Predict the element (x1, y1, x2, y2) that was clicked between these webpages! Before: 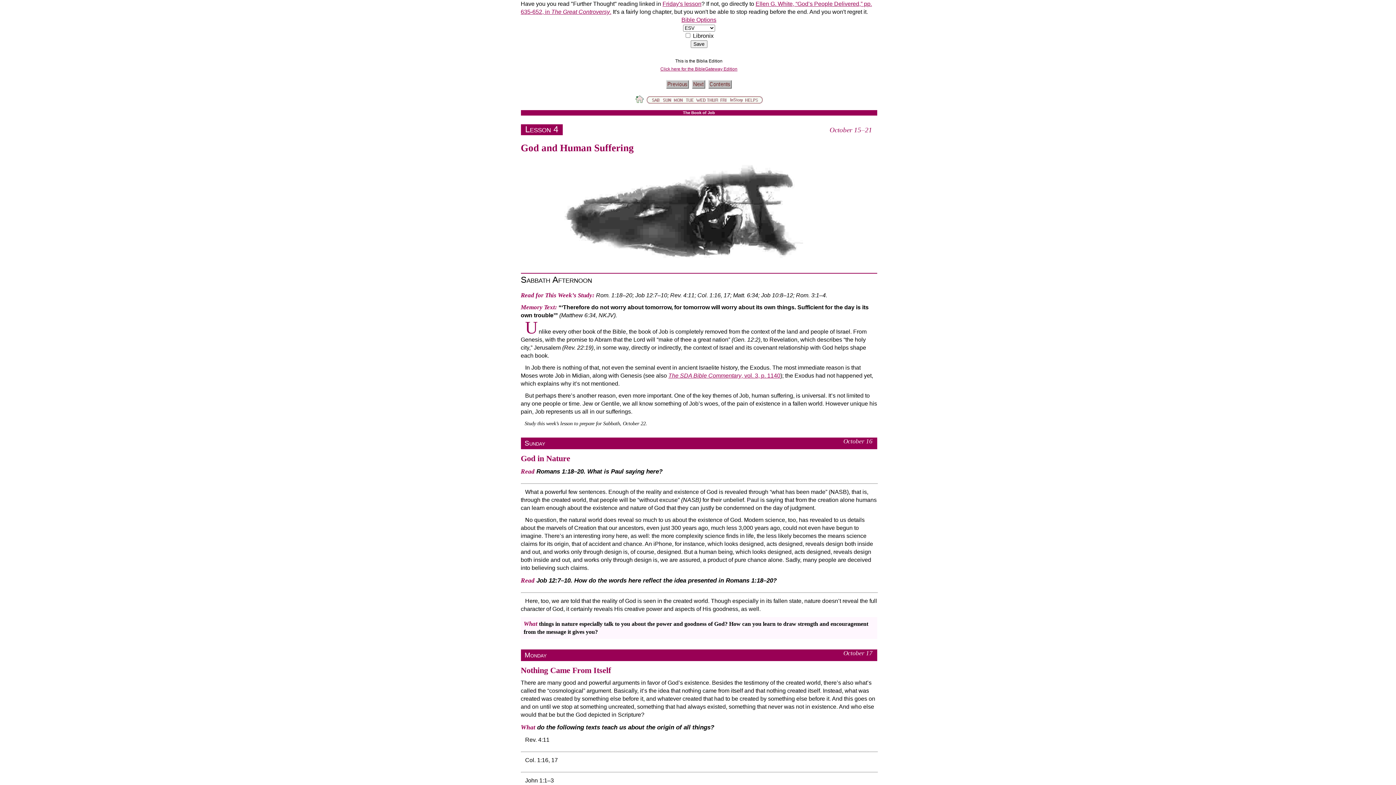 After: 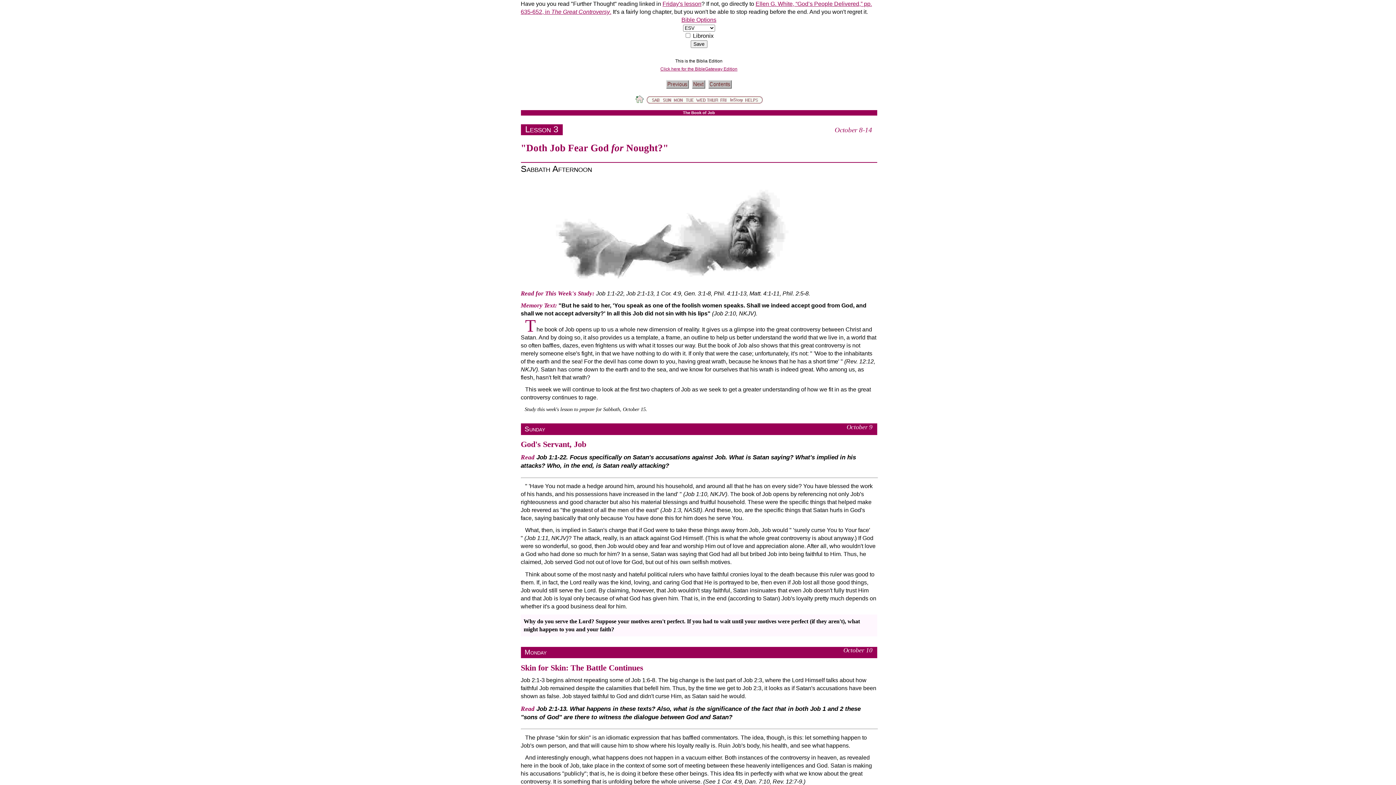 Action: bbox: (666, 83, 689, 89)